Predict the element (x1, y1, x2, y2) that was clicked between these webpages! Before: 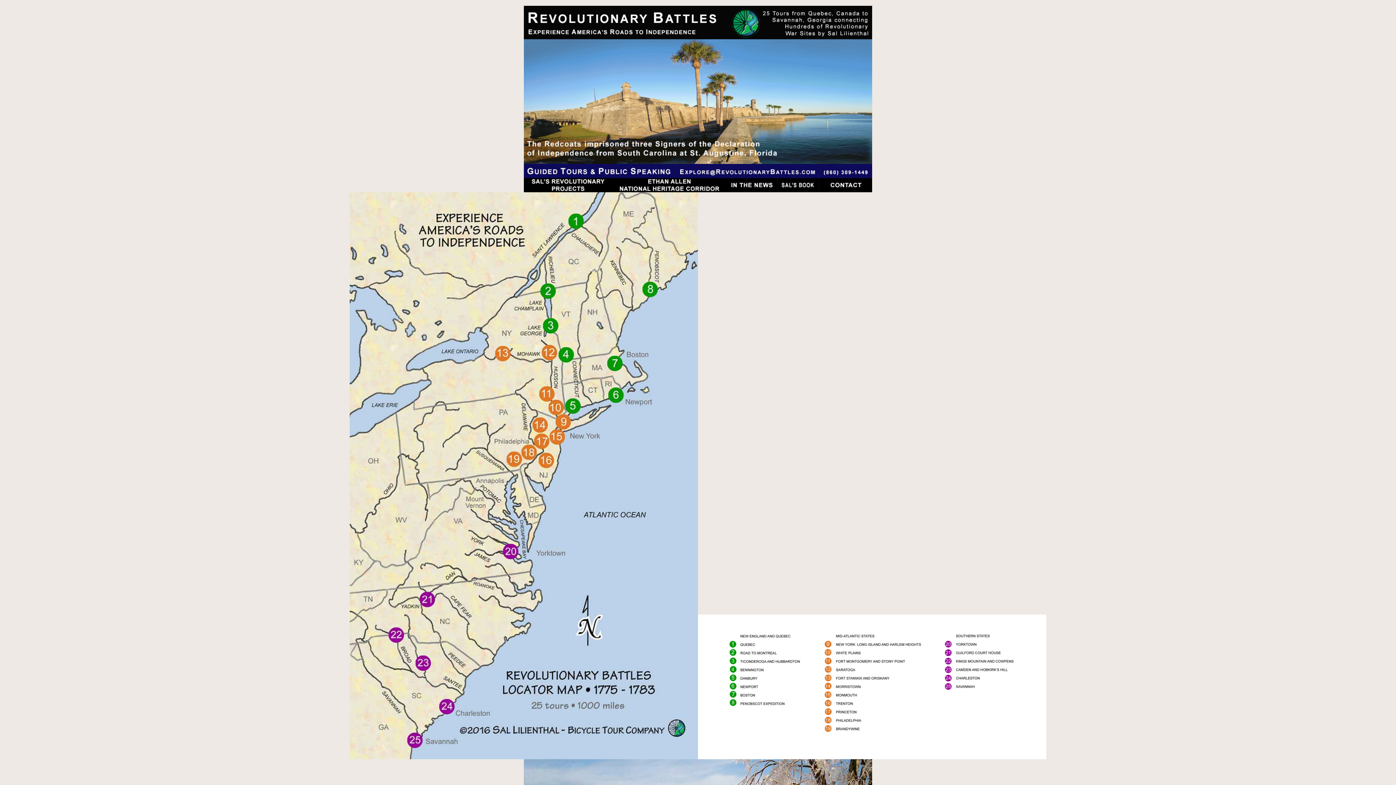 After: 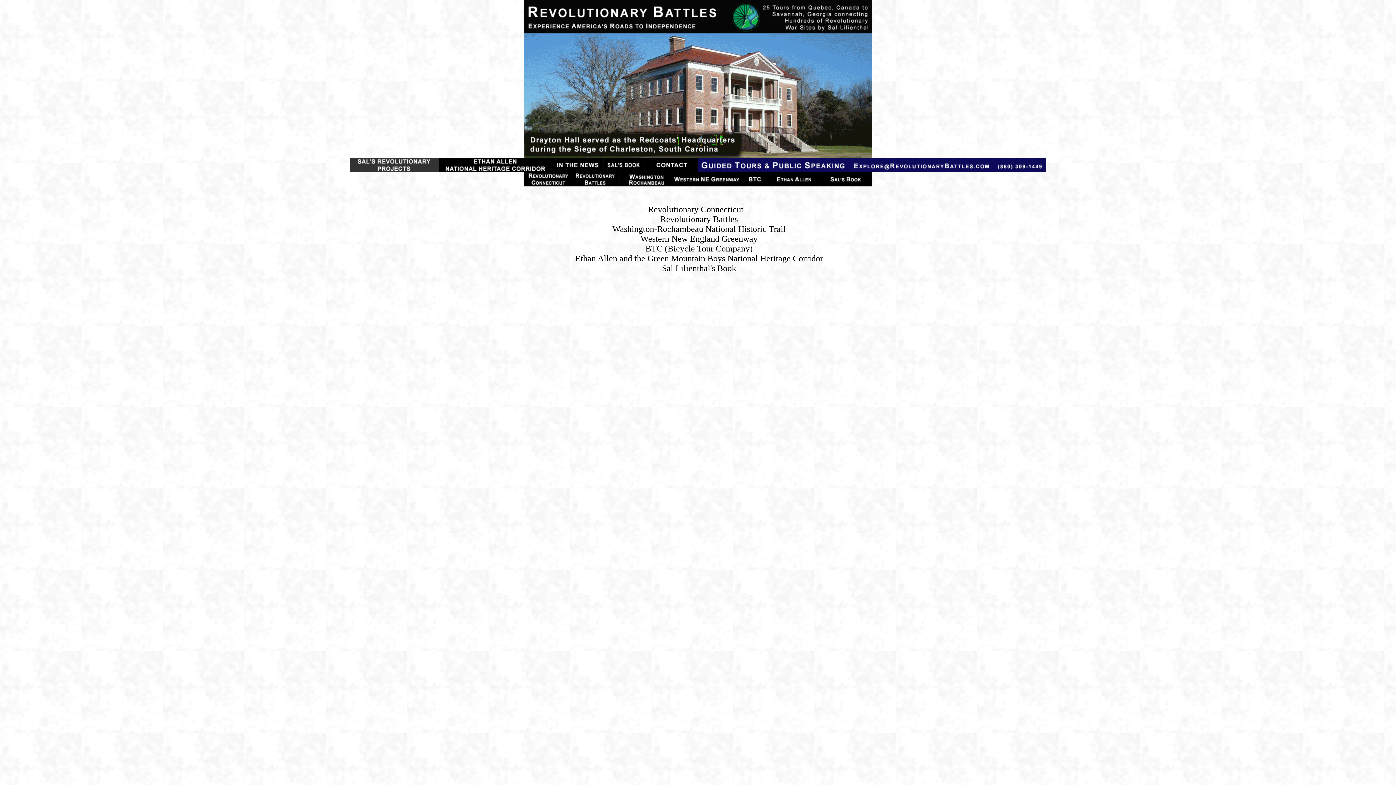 Action: bbox: (524, 187, 613, 193)